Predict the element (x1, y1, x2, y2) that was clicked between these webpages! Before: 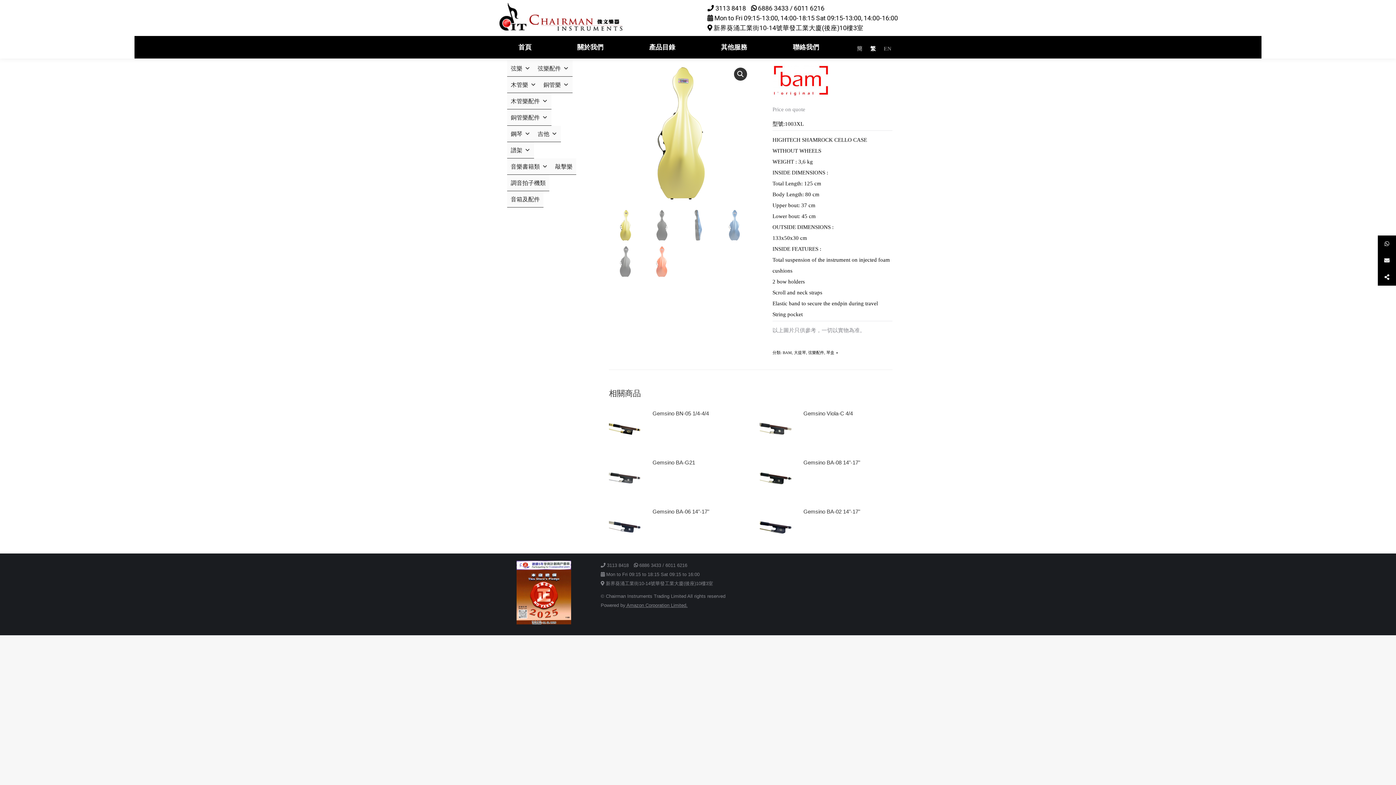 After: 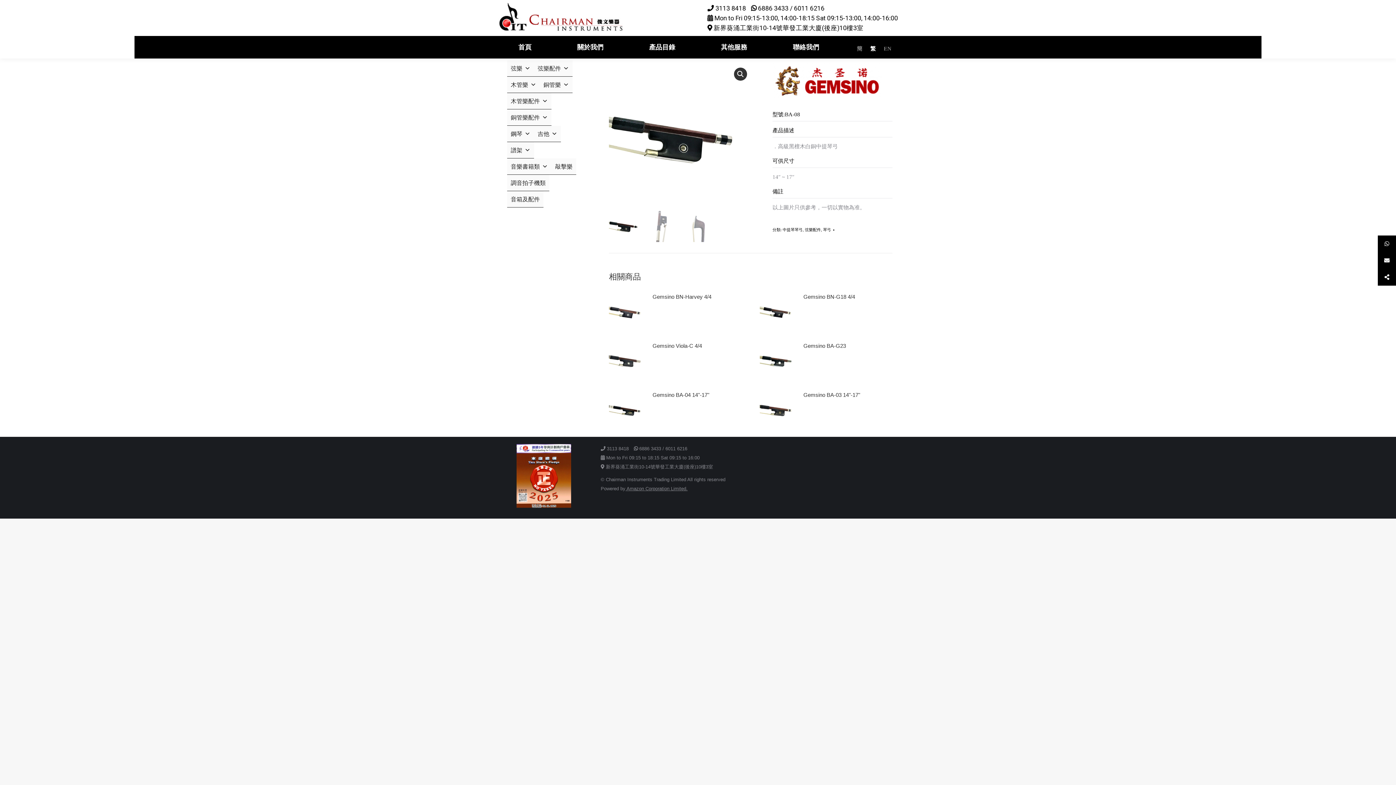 Action: bbox: (760, 459, 796, 499)